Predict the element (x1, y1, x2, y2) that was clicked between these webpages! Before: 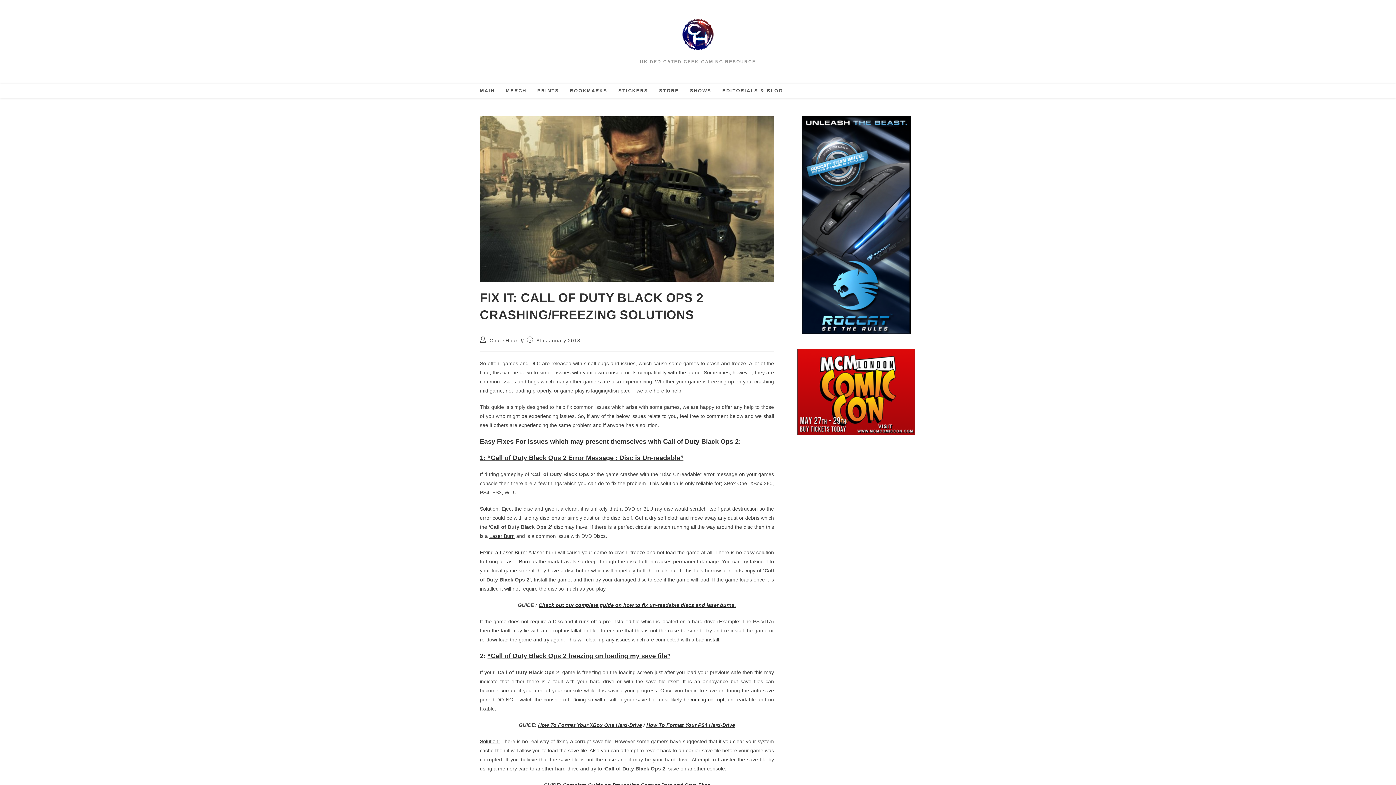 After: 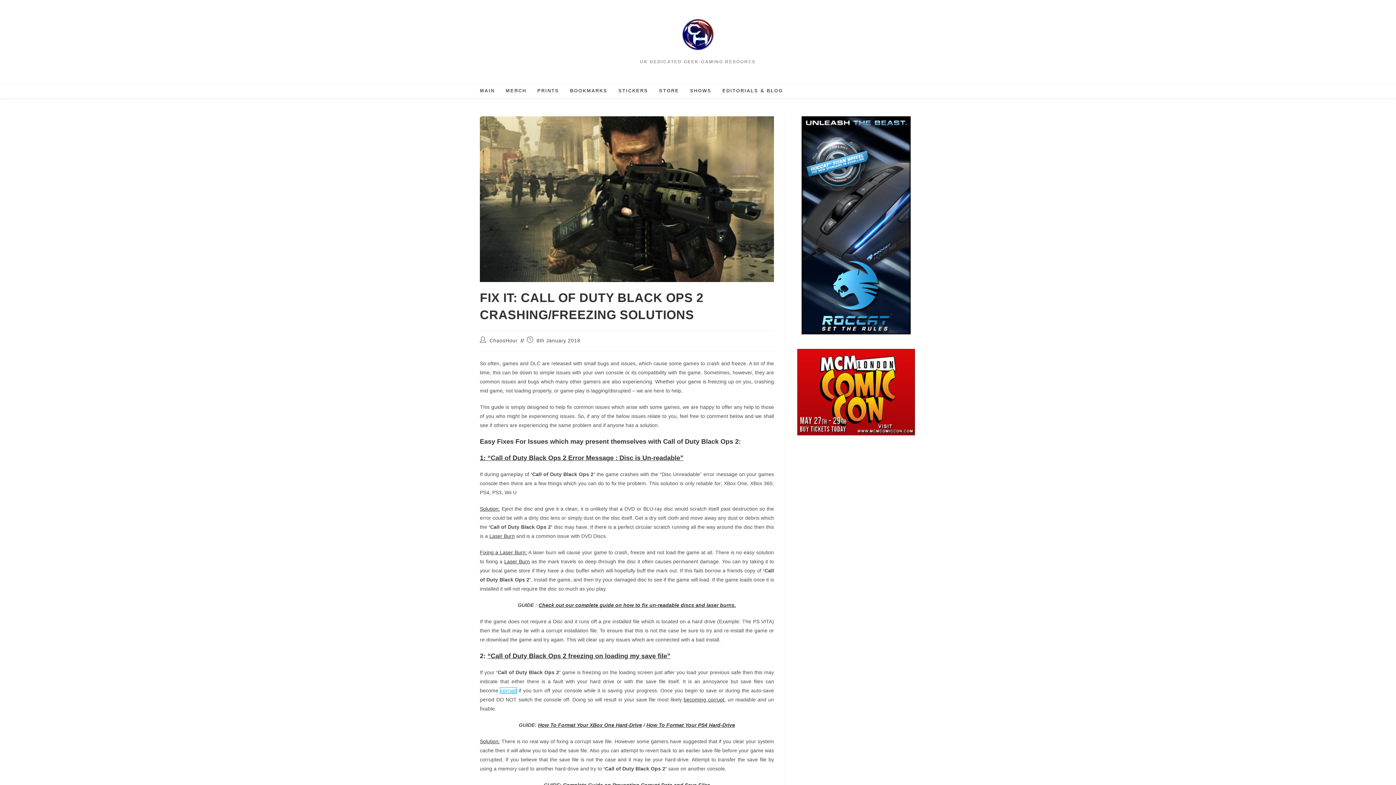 Action: label: corrupt bbox: (500, 687, 516, 693)